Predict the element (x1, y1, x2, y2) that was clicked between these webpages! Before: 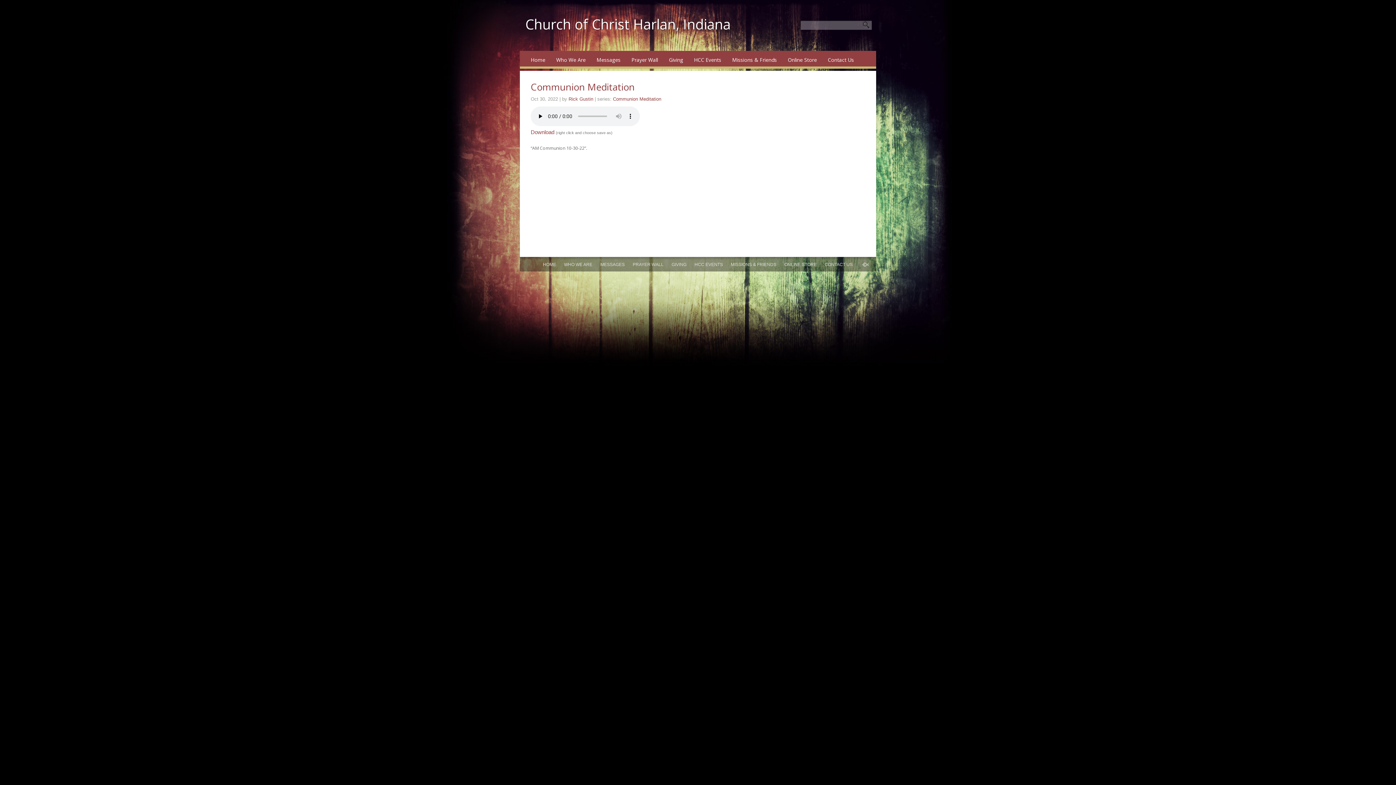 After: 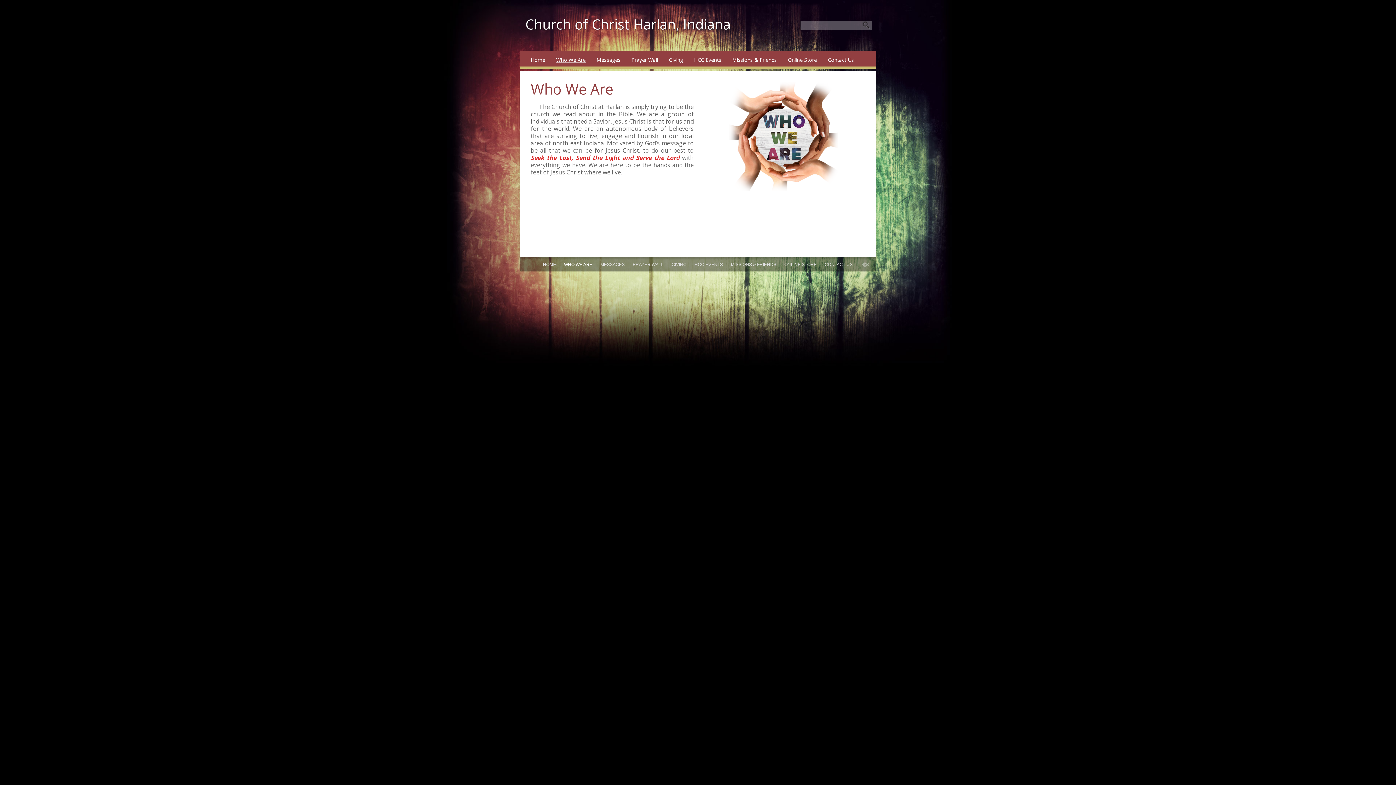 Action: bbox: (550, 50, 591, 68) label: Who We Are